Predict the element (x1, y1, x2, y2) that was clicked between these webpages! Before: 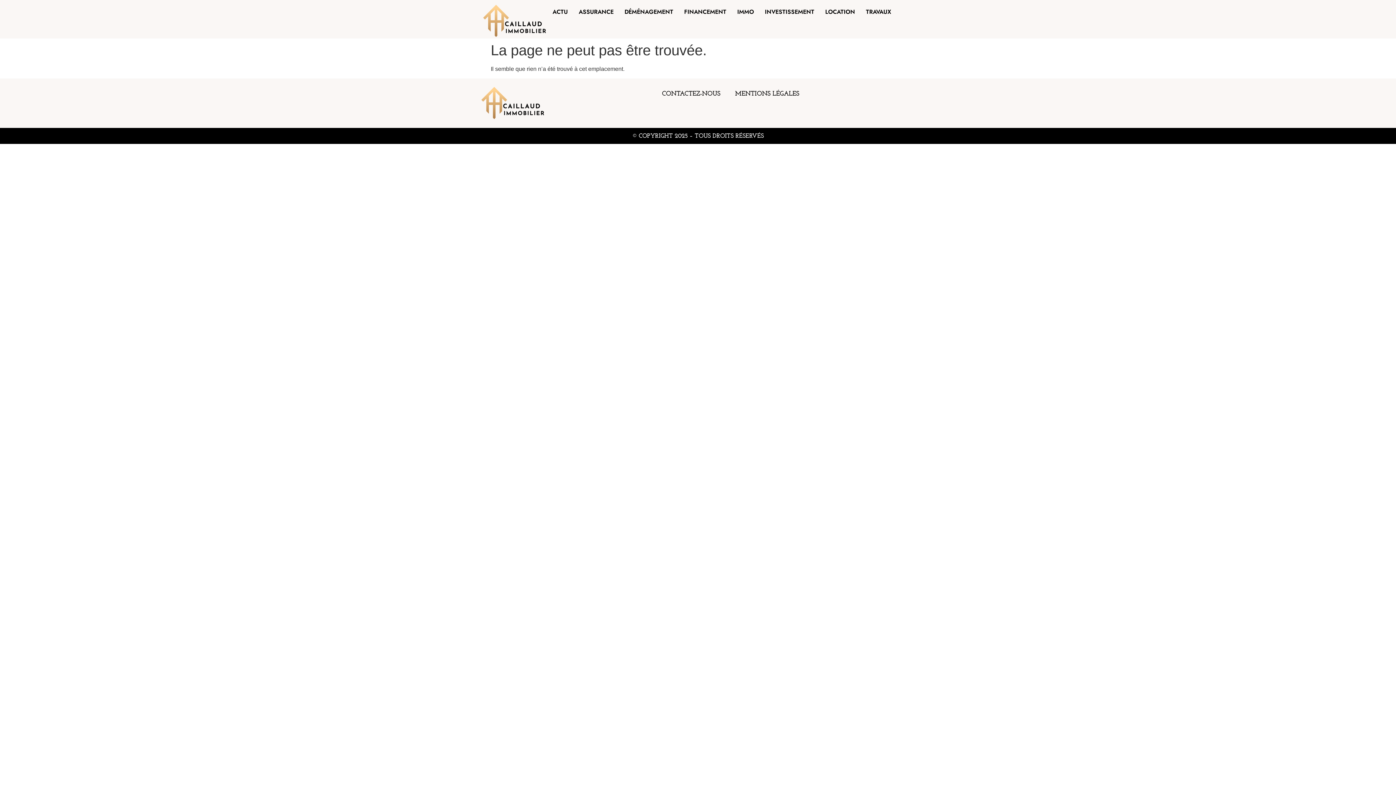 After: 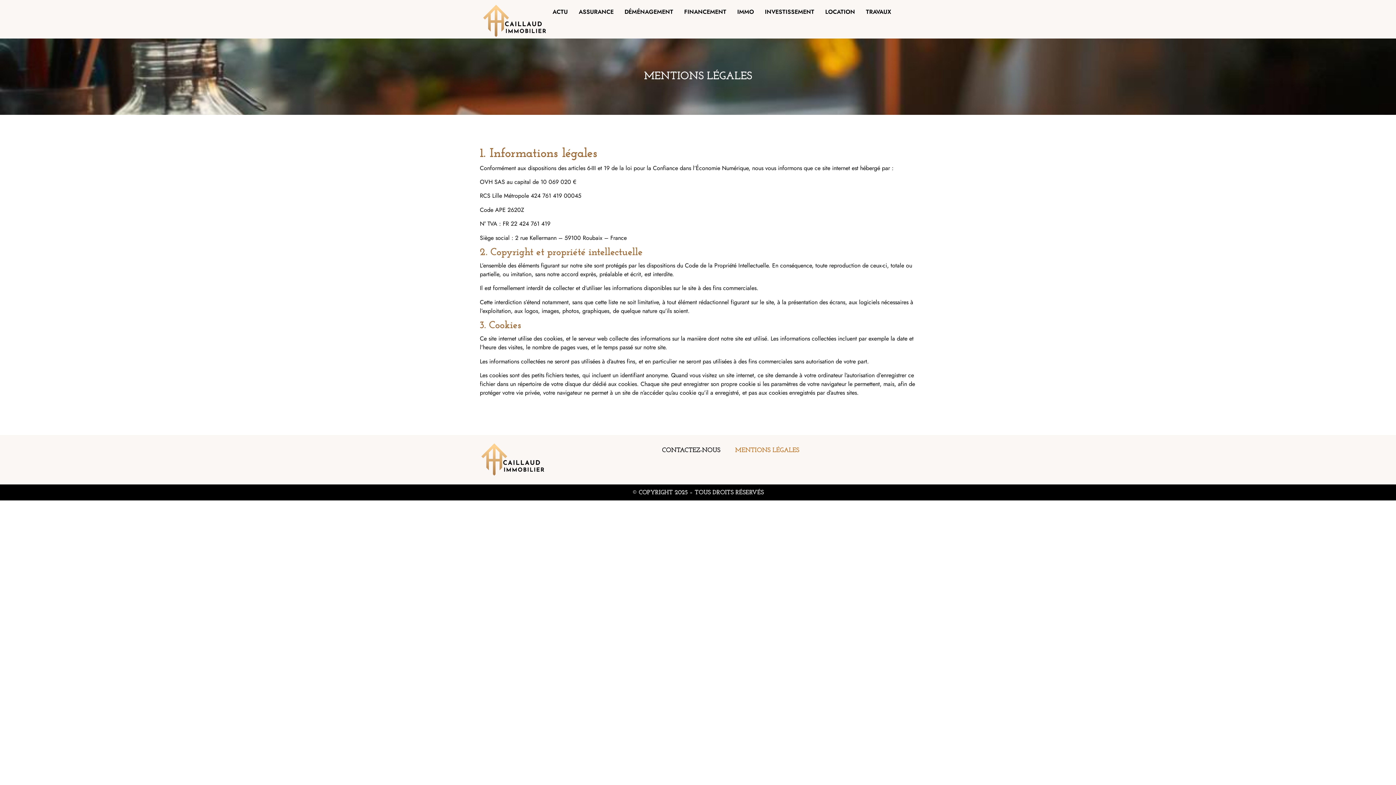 Action: label: MENTIONS LÉGALES bbox: (728, 85, 806, 102)